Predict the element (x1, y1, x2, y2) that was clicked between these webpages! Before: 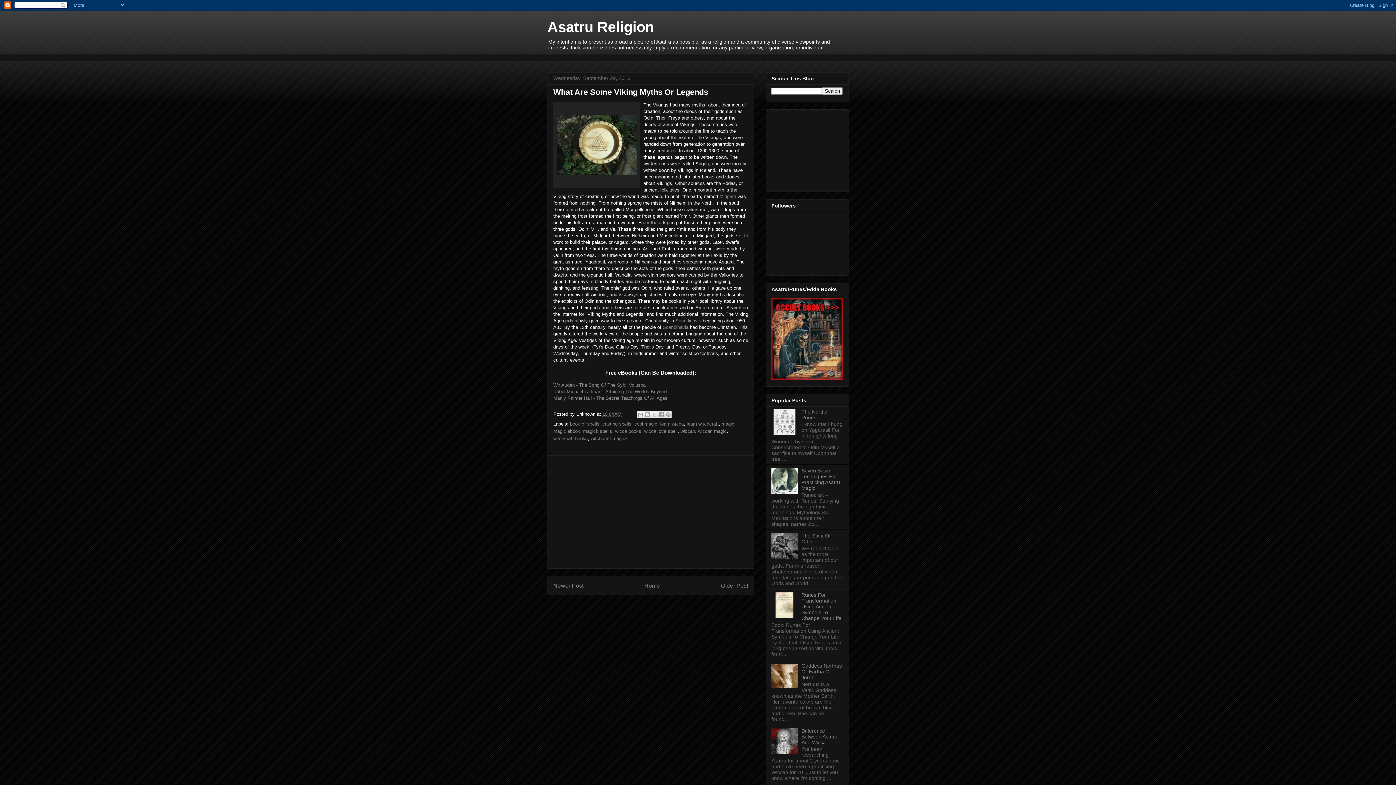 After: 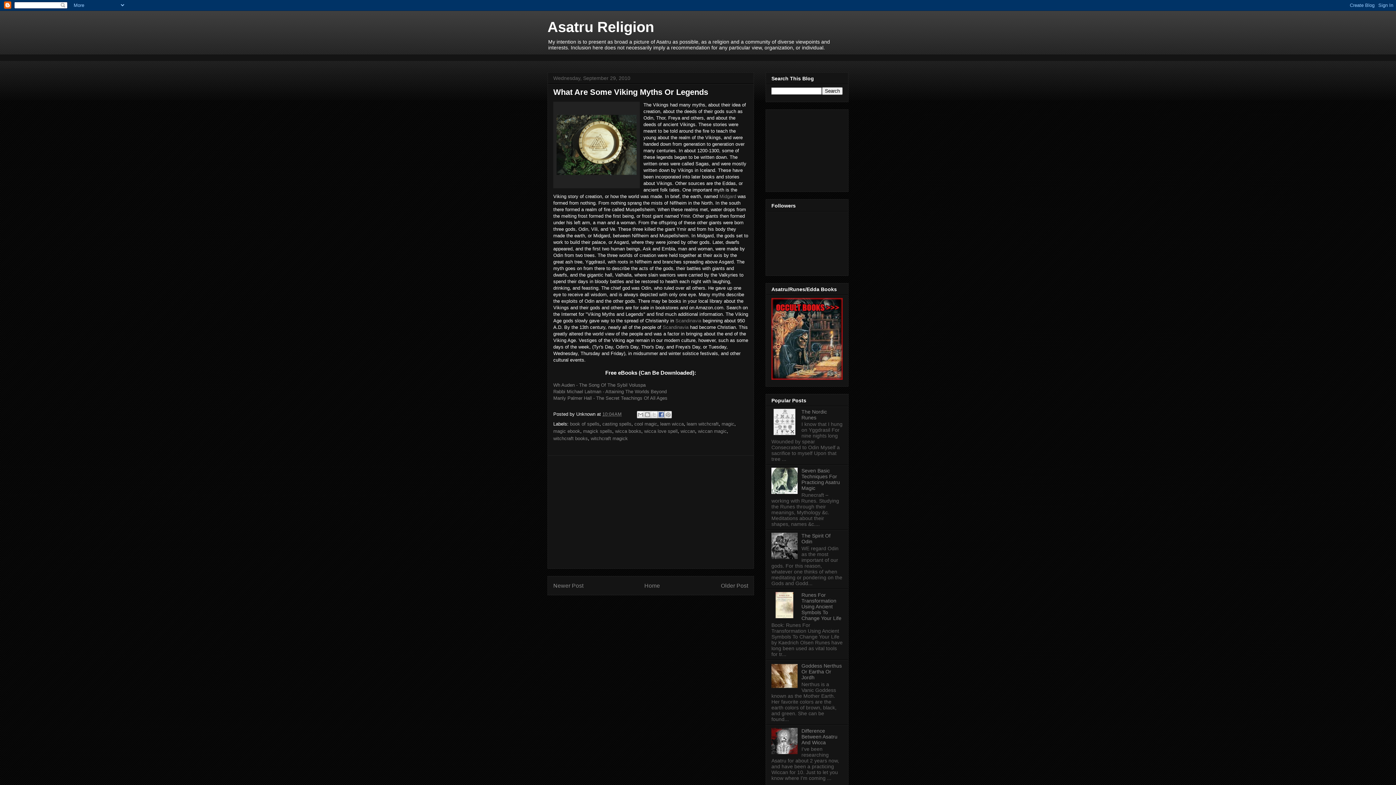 Action: bbox: (657, 411, 665, 418) label: Share to Facebook